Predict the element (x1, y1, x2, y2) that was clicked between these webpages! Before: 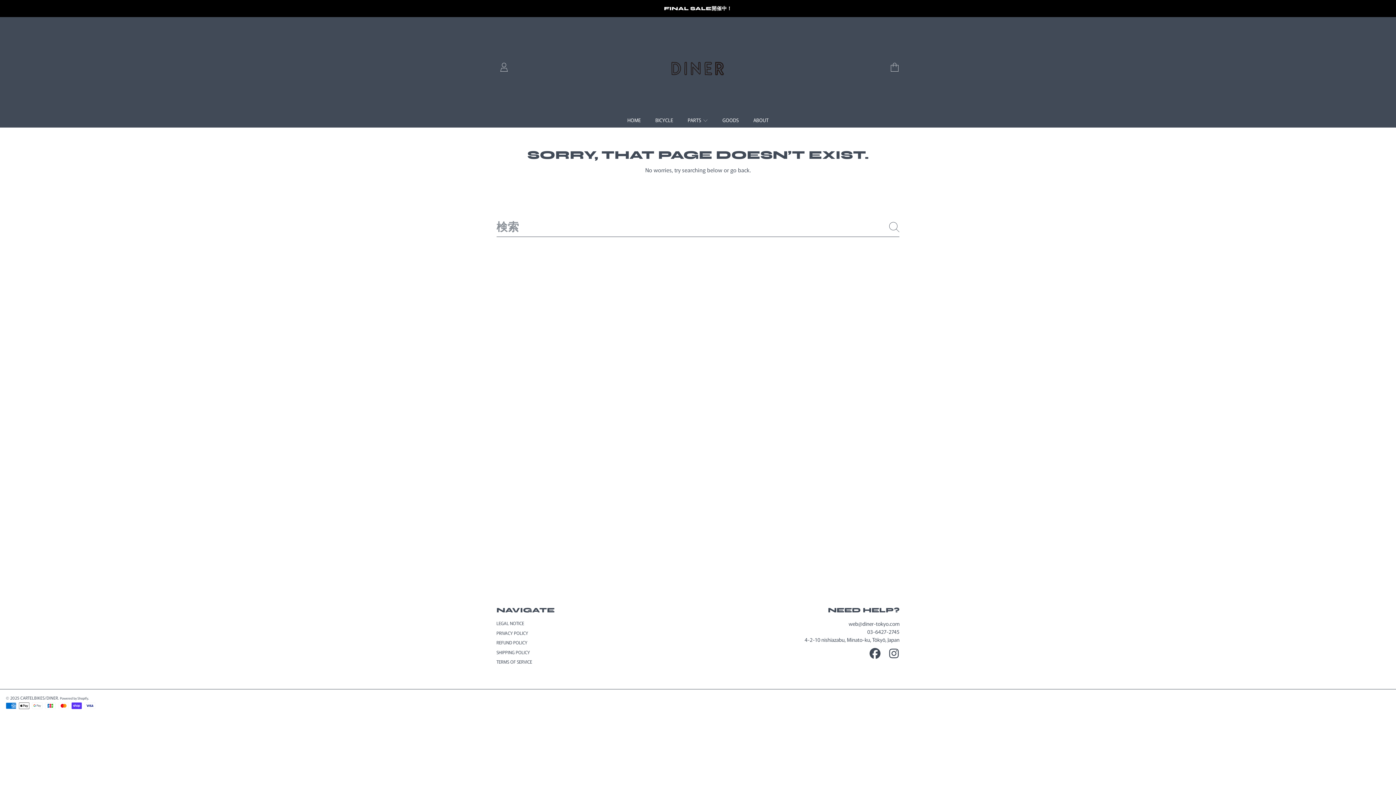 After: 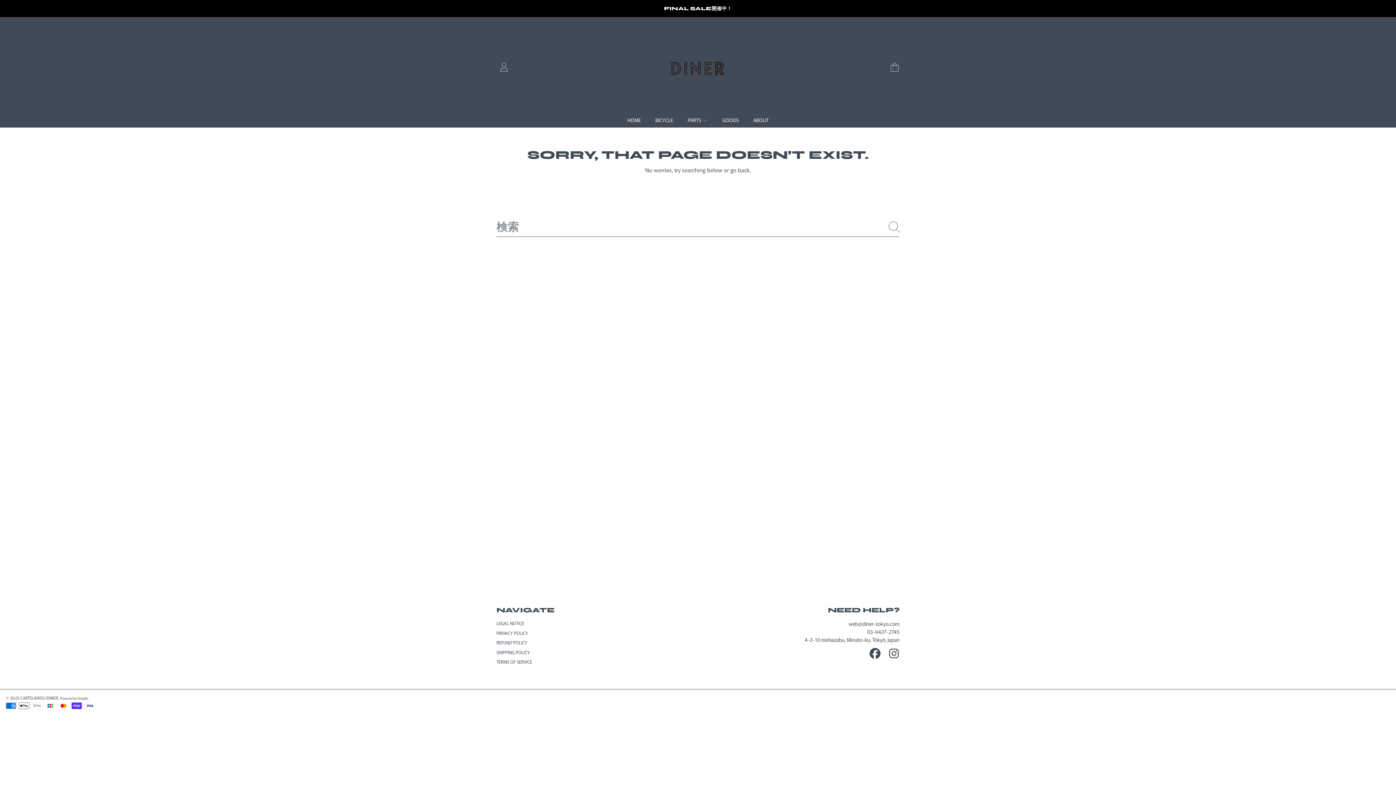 Action: label: 検索 bbox: (885, 219, 903, 235)